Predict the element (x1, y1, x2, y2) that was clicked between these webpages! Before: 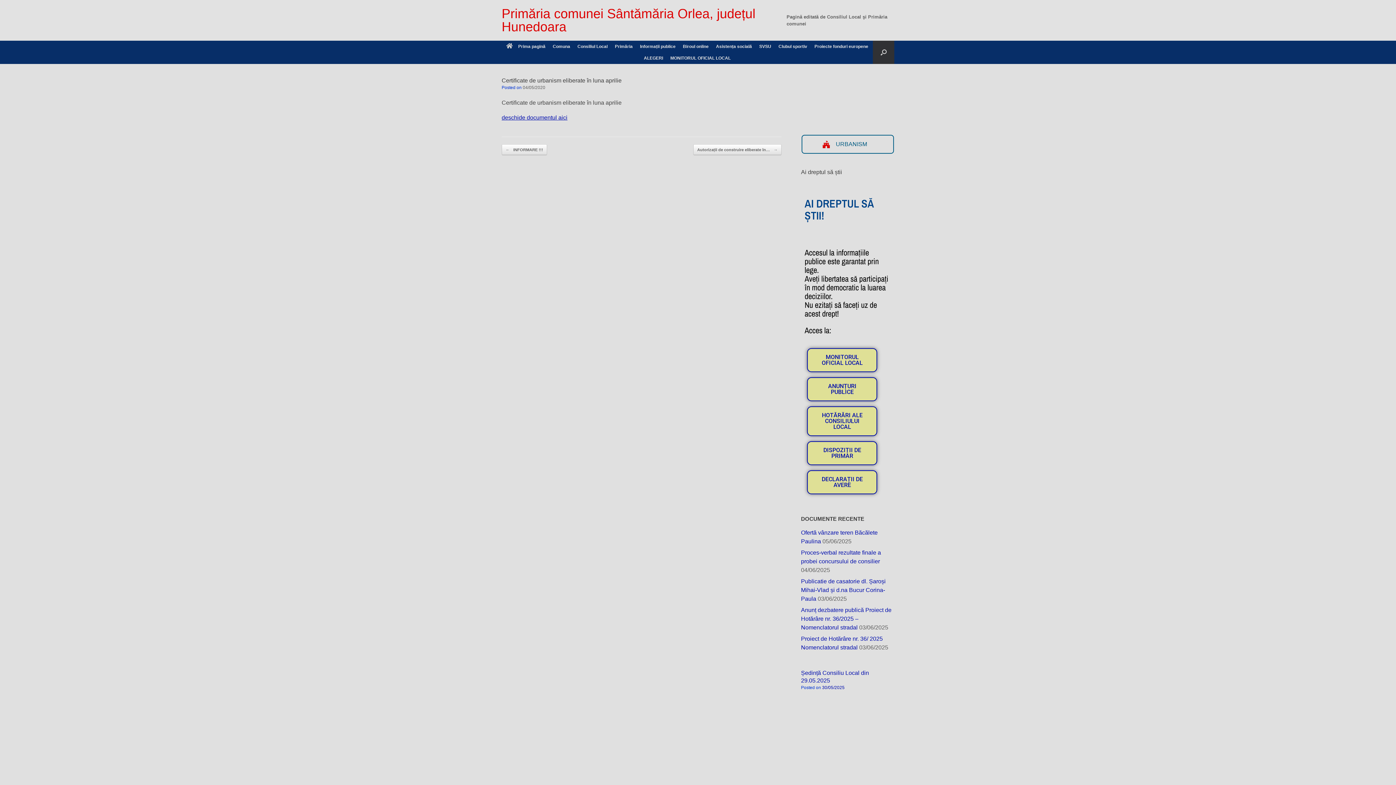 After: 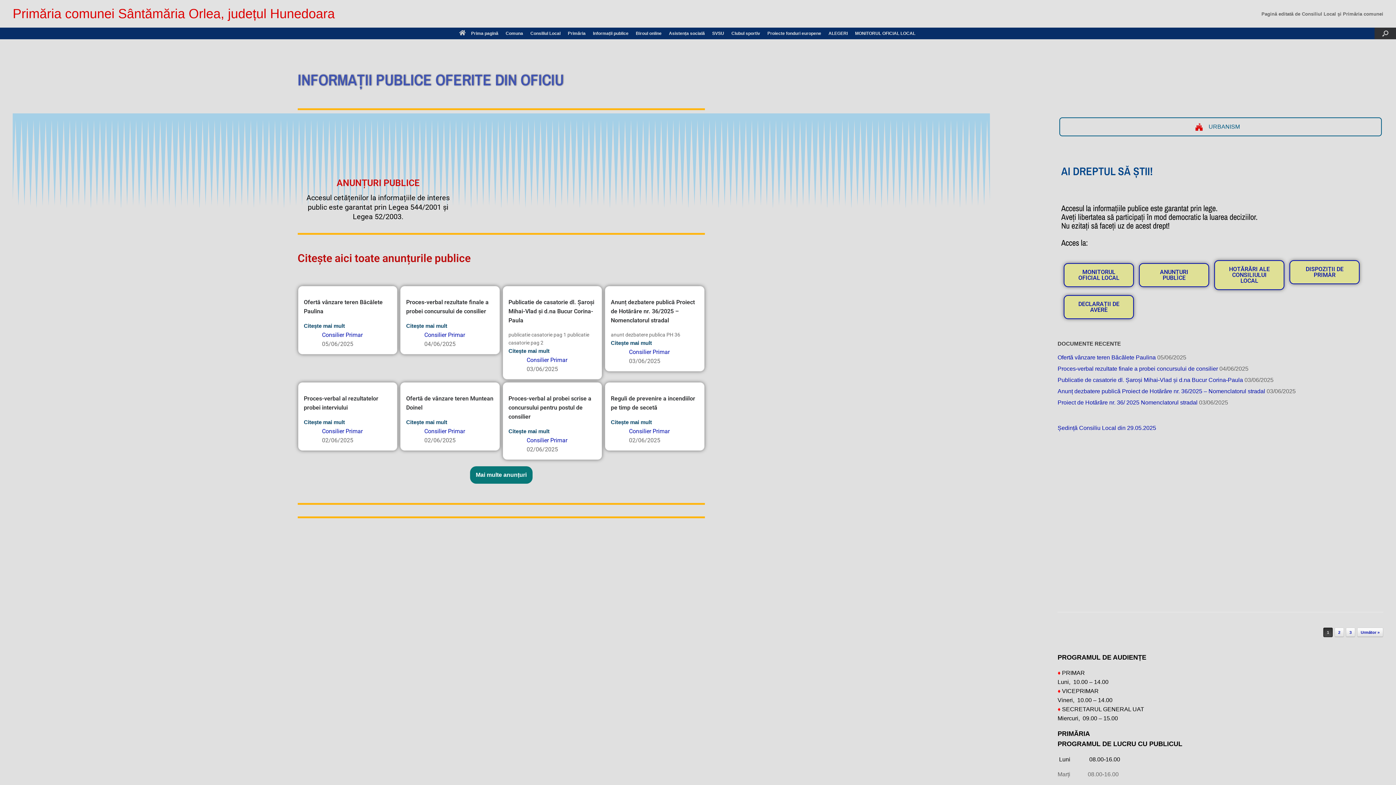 Action: label: ANUNȚURI PUBLICE bbox: (807, 377, 877, 401)